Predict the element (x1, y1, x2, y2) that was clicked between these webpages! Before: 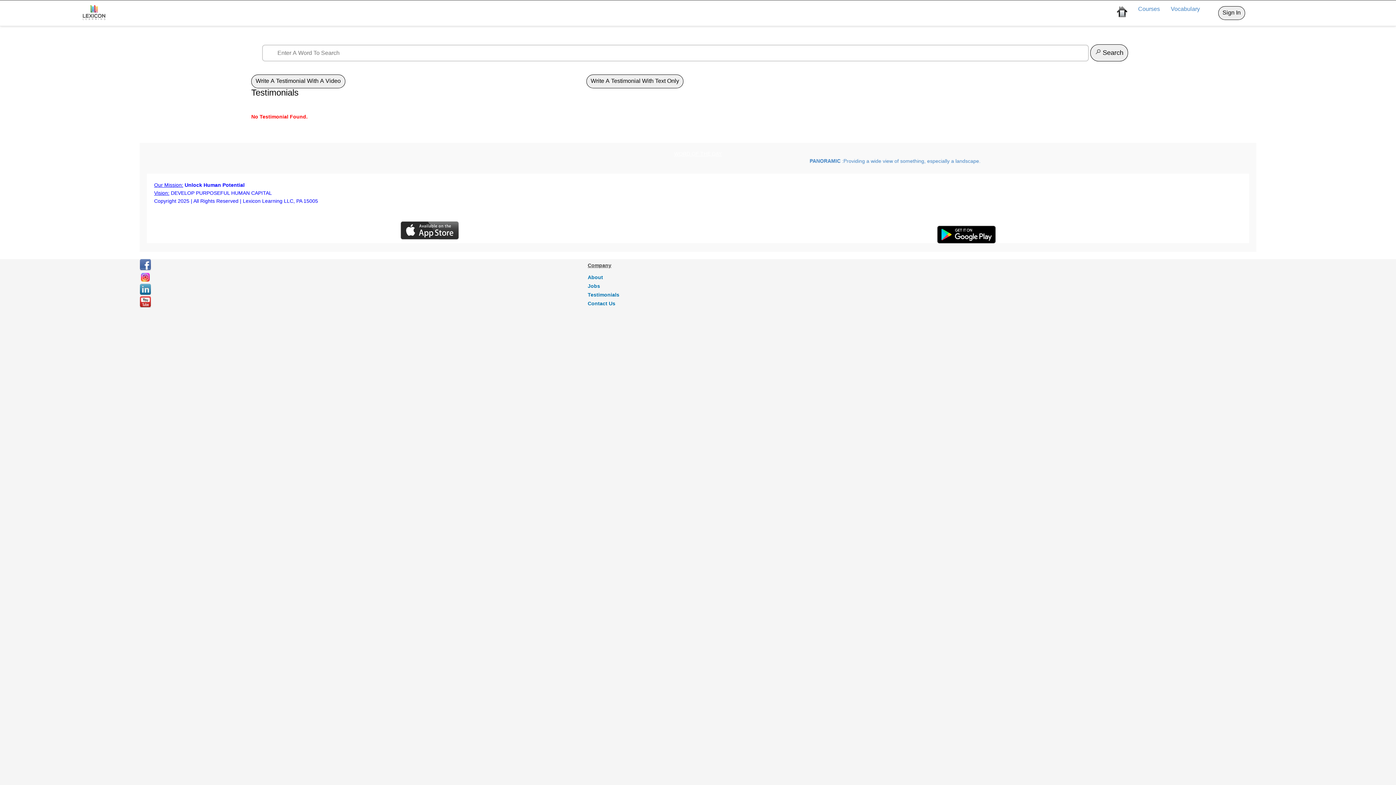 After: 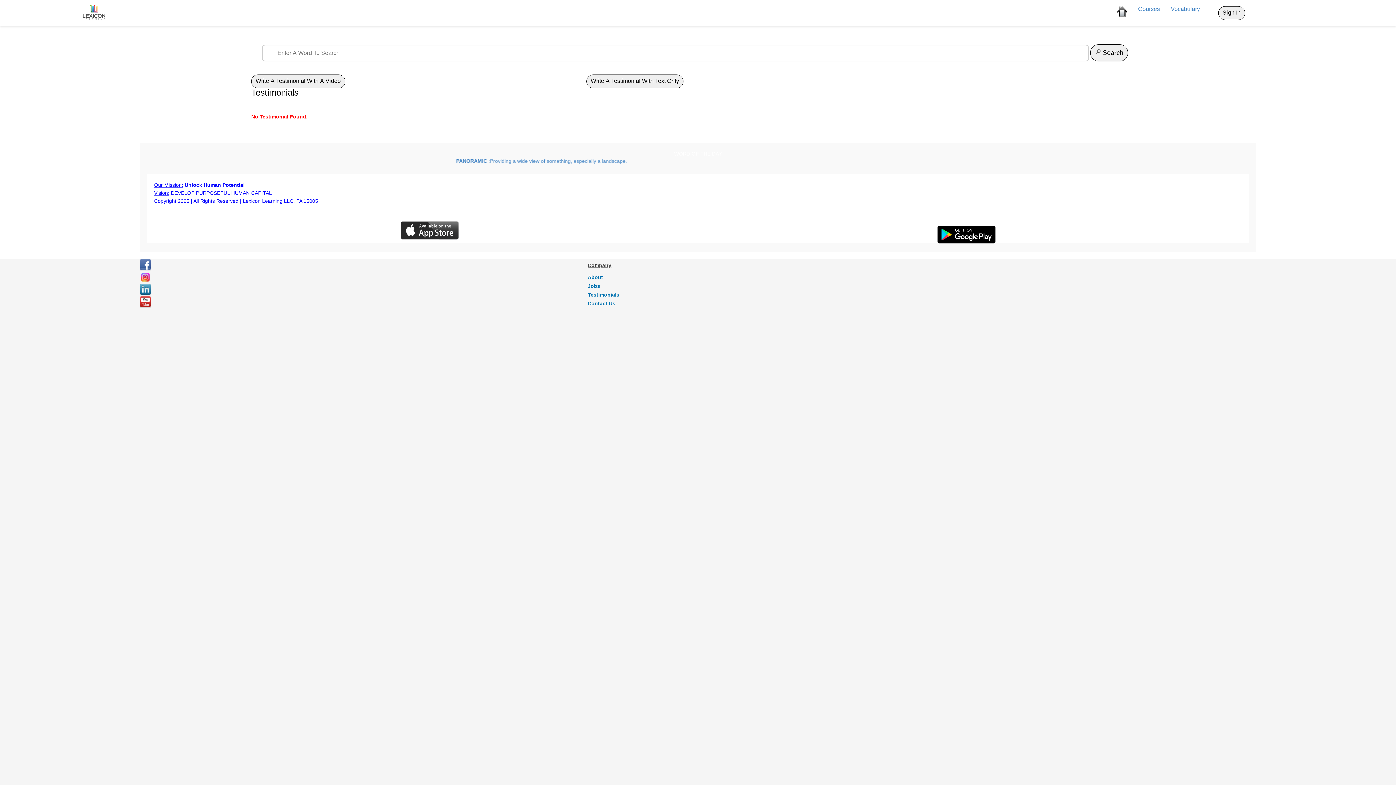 Action: bbox: (139, 296, 209, 308)